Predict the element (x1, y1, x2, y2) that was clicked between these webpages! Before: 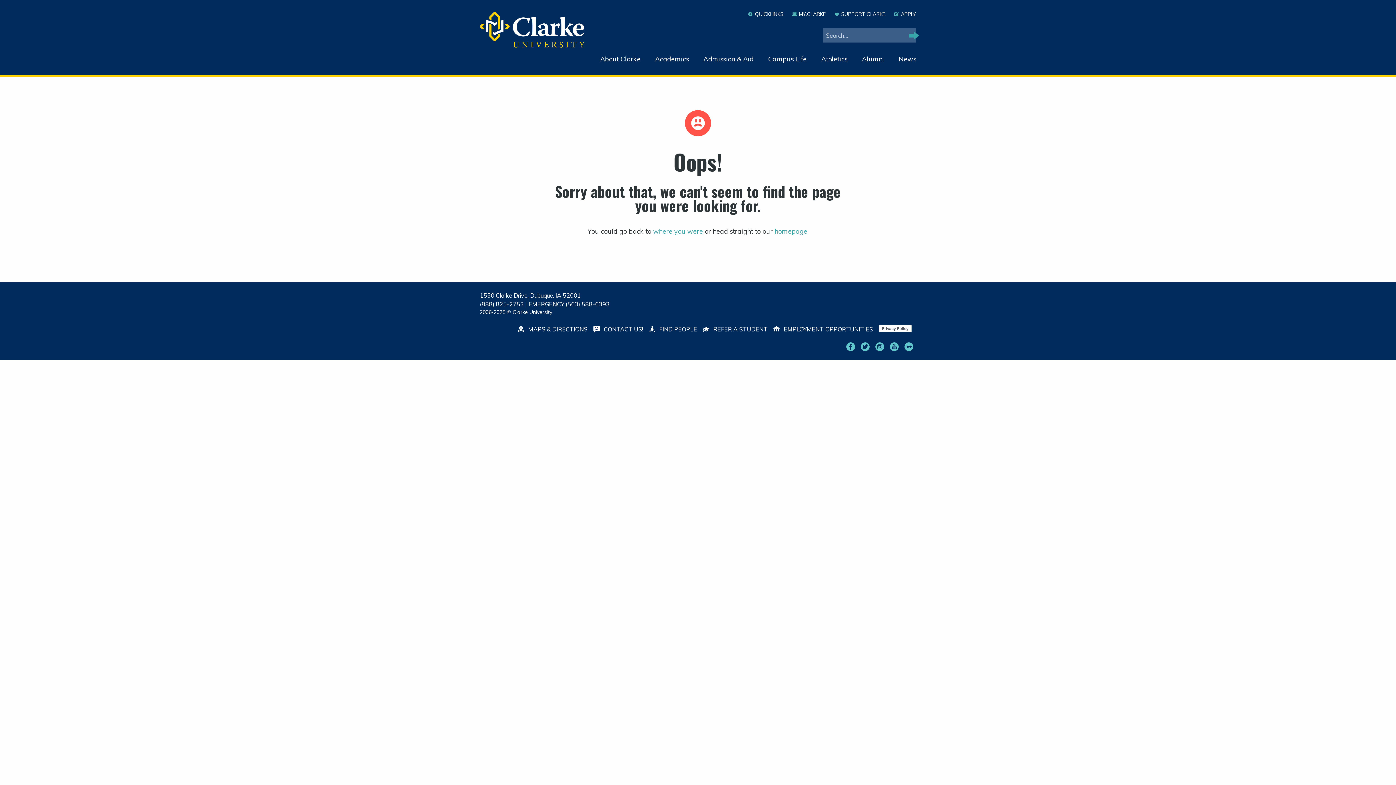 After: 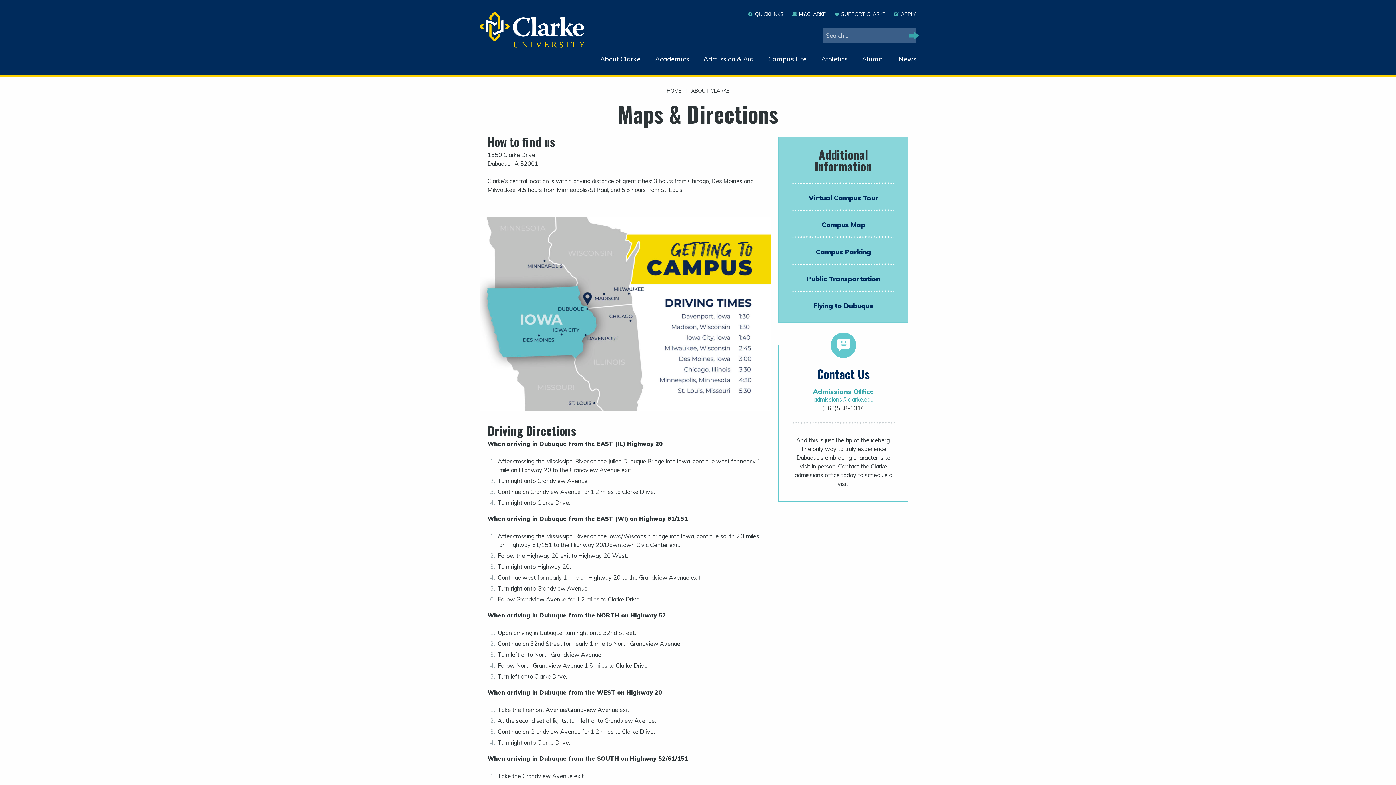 Action: bbox: (517, 325, 587, 332) label:  MAPS & DIRECTIONS